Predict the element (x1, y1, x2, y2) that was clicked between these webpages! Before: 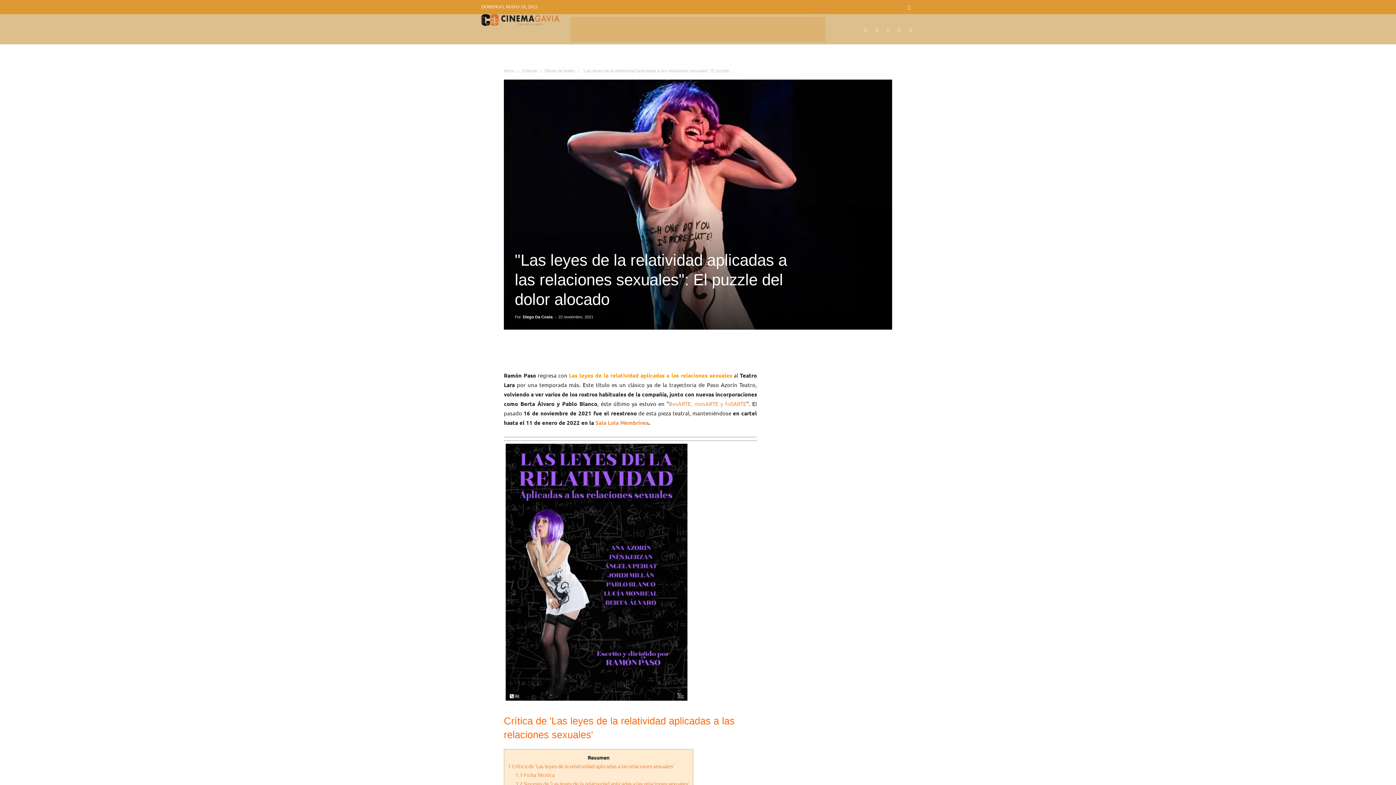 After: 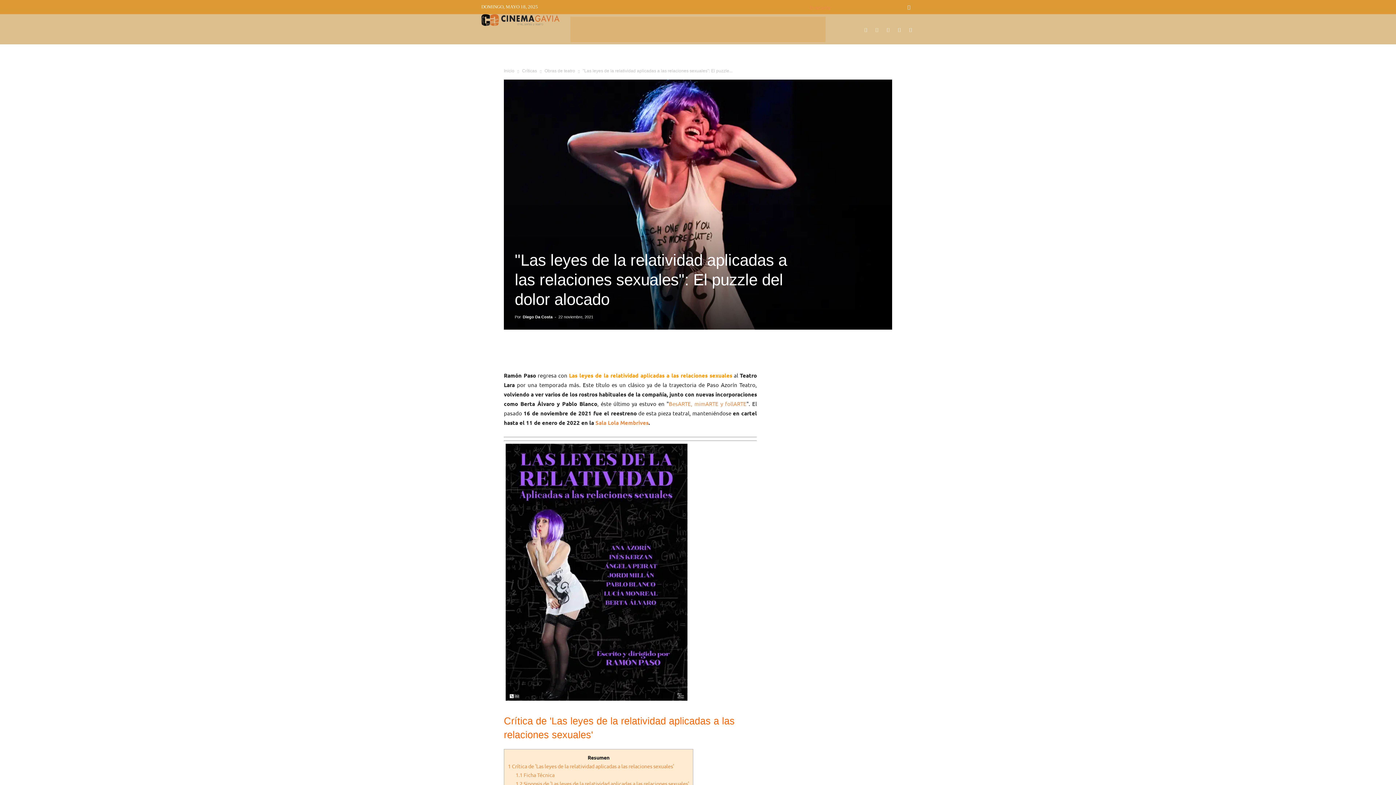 Action: bbox: (537, 343, 552, 357)